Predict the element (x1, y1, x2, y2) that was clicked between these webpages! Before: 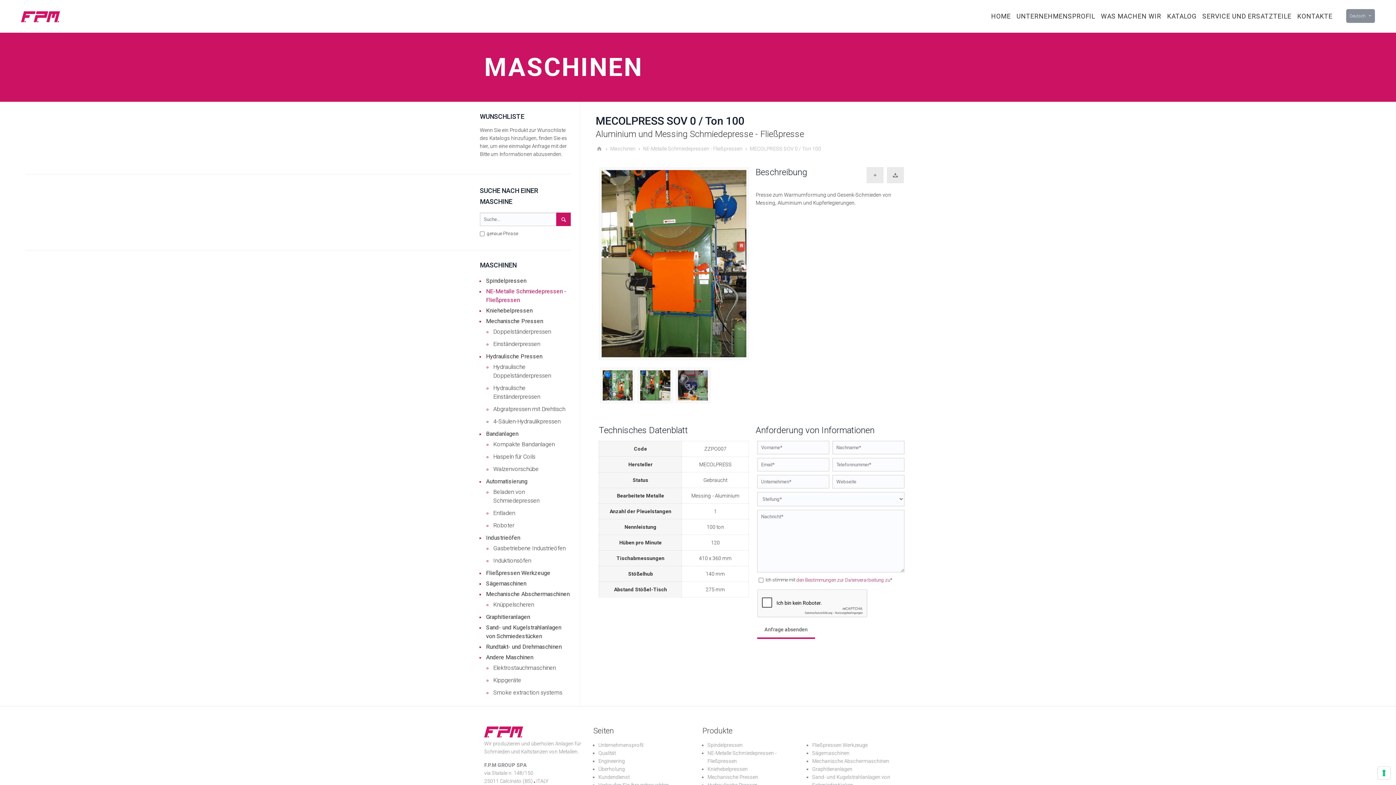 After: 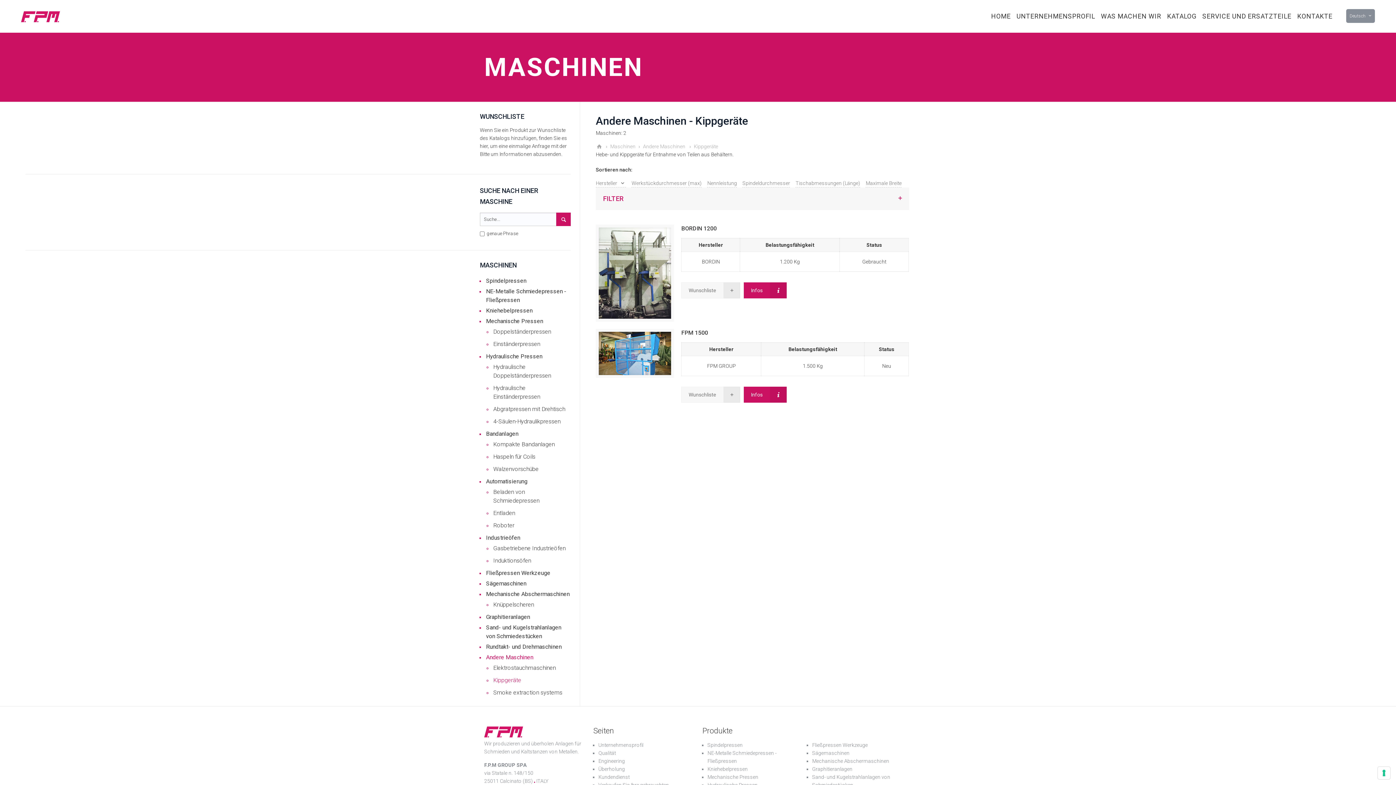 Action: bbox: (492, 674, 567, 686) label: Kippgeräte